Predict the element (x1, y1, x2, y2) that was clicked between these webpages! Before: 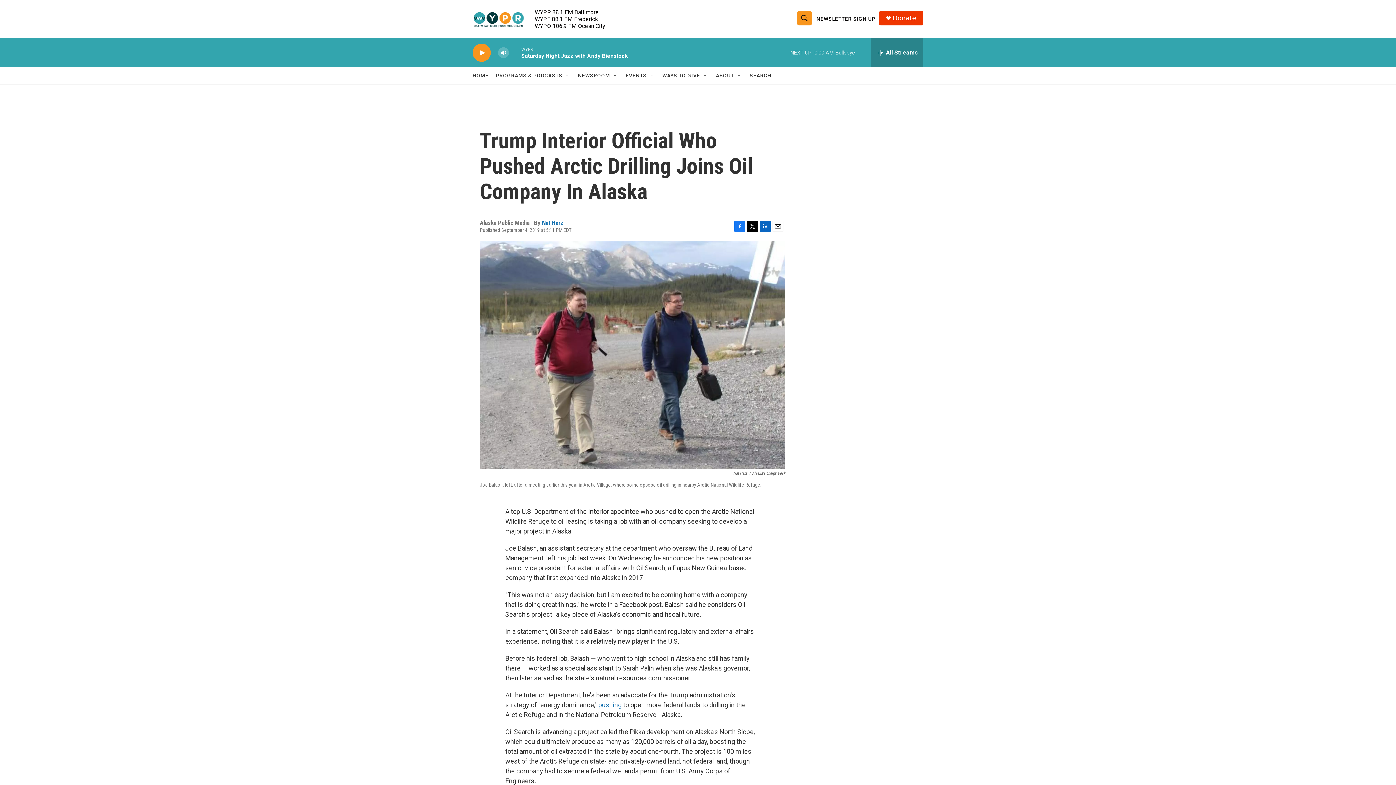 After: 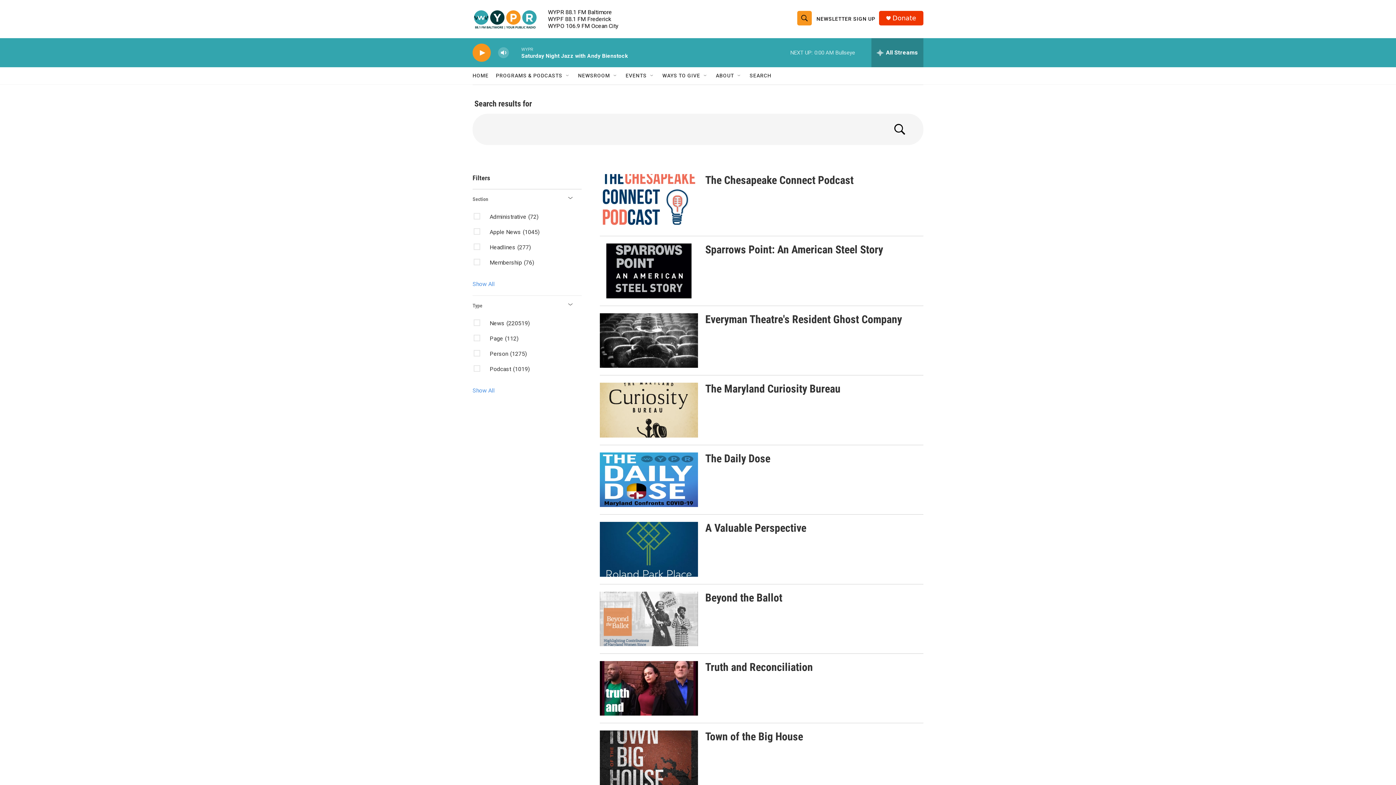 Action: bbox: (749, 67, 771, 84) label: SEARCH